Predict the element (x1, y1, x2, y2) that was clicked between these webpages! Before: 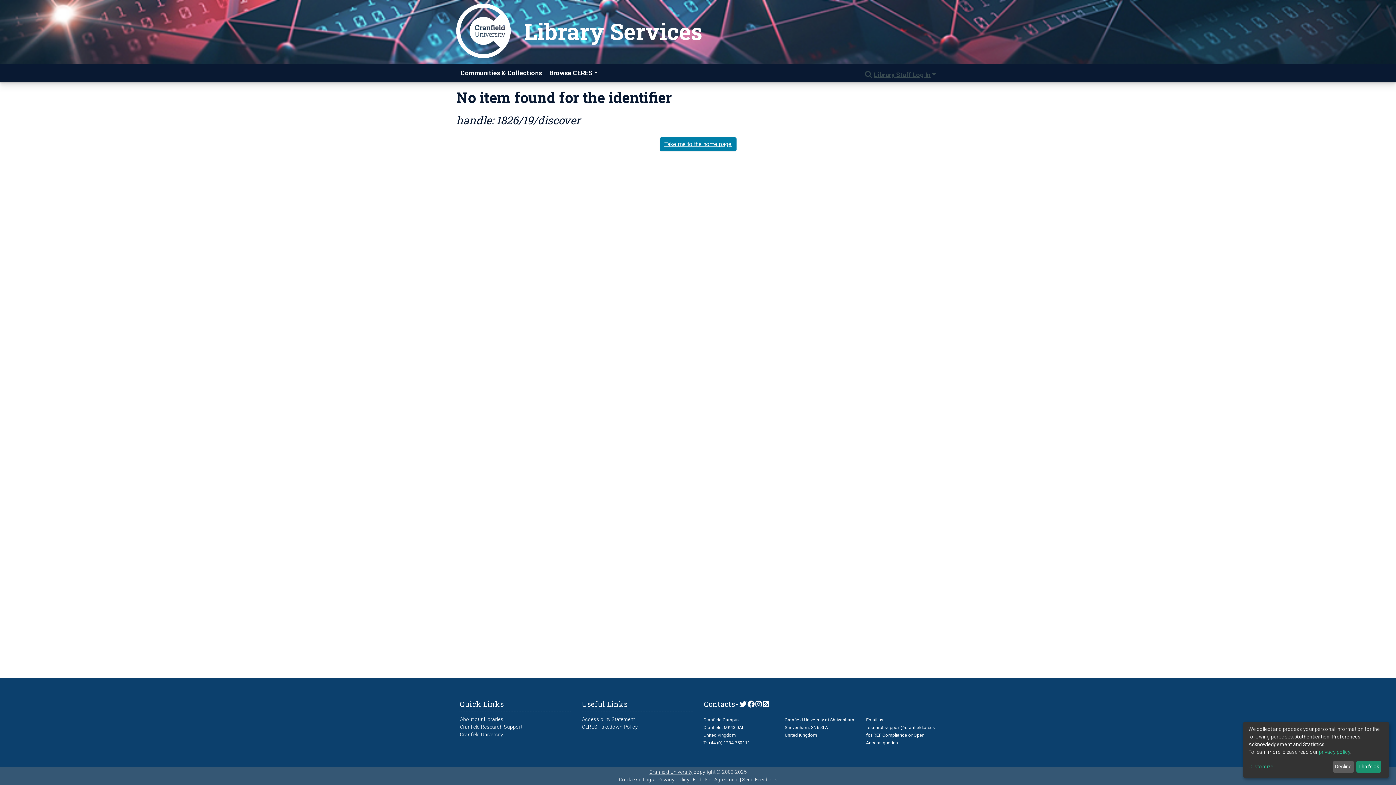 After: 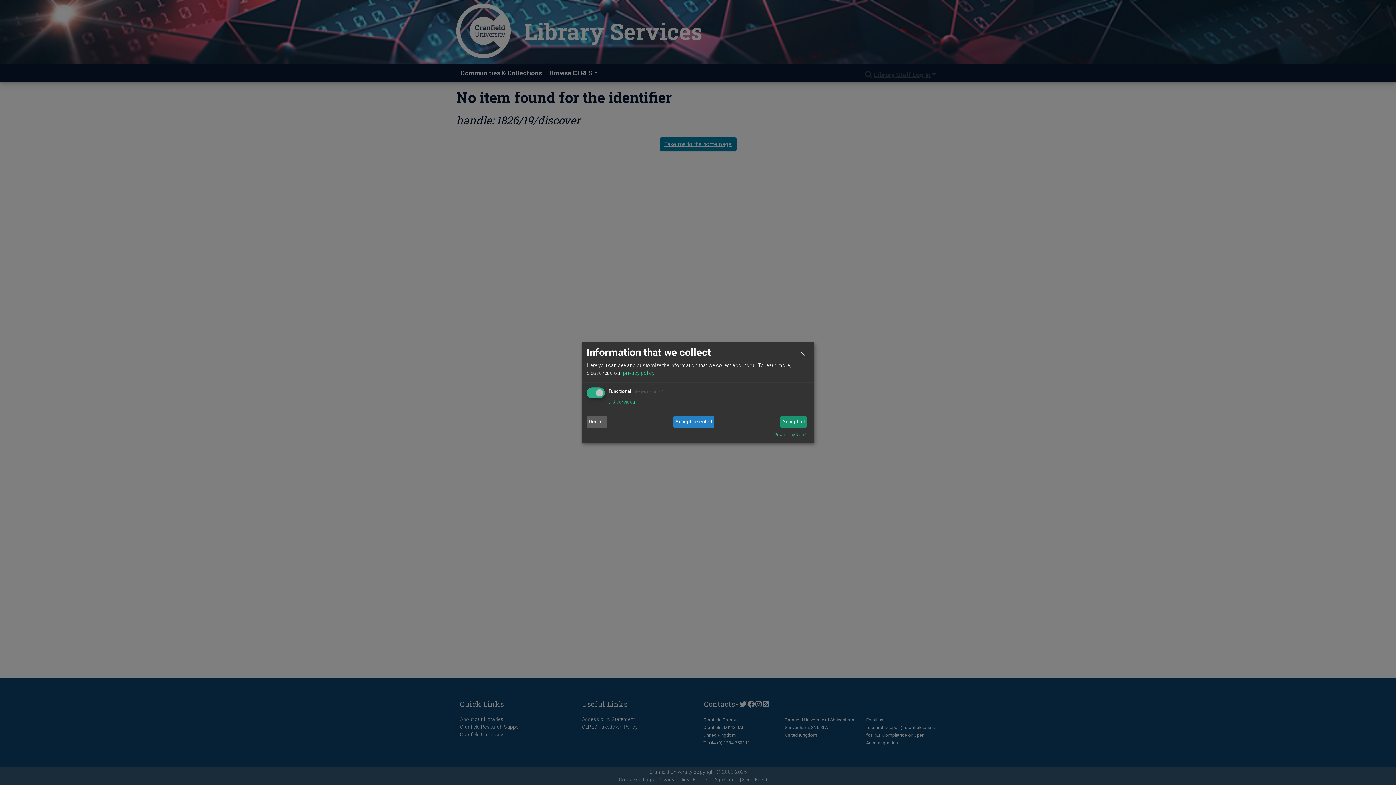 Action: label: Customize bbox: (1248, 763, 1330, 771)